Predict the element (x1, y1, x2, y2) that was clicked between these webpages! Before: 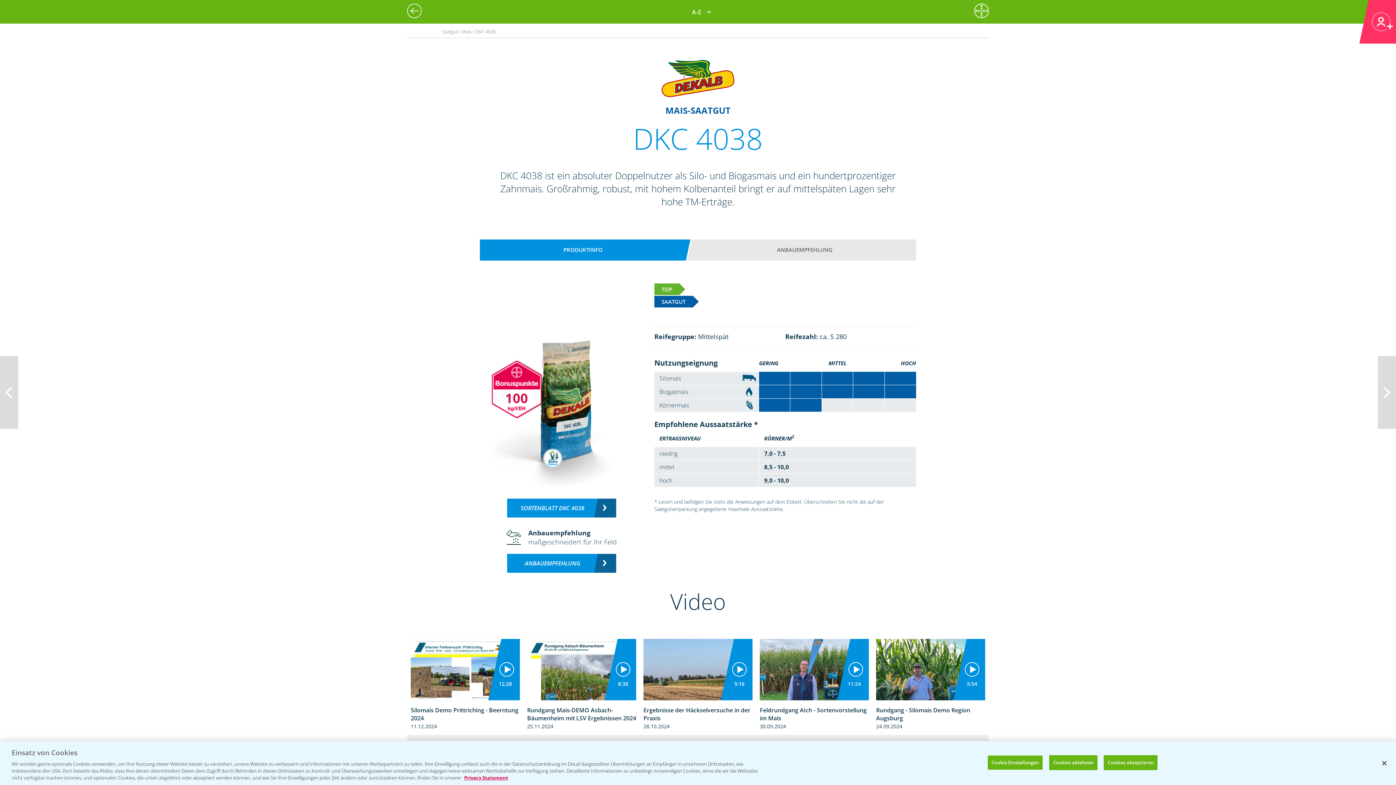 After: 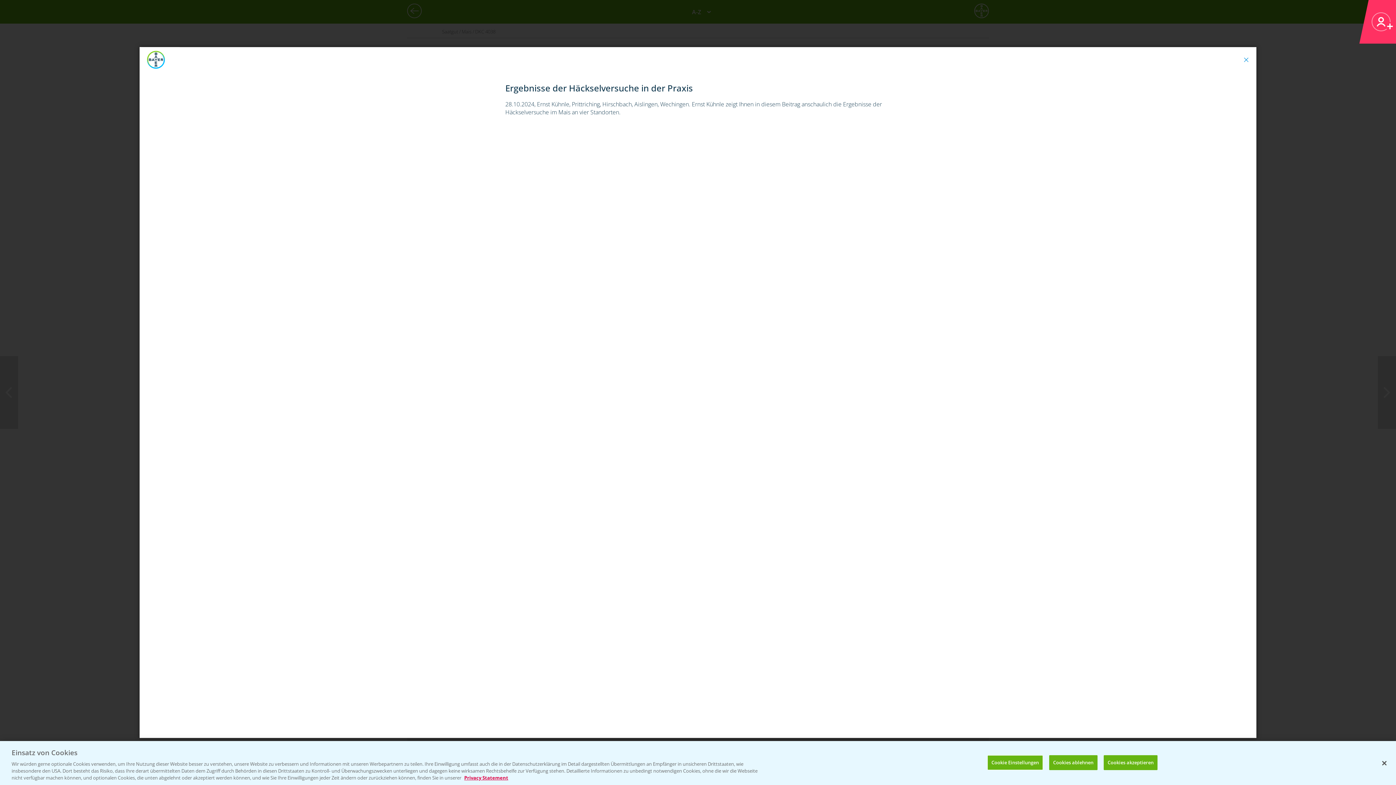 Action: bbox: (643, 639, 752, 729) label: 5:16
Ergebnisse der Häckselversuche in der Praxis
28.10.2024